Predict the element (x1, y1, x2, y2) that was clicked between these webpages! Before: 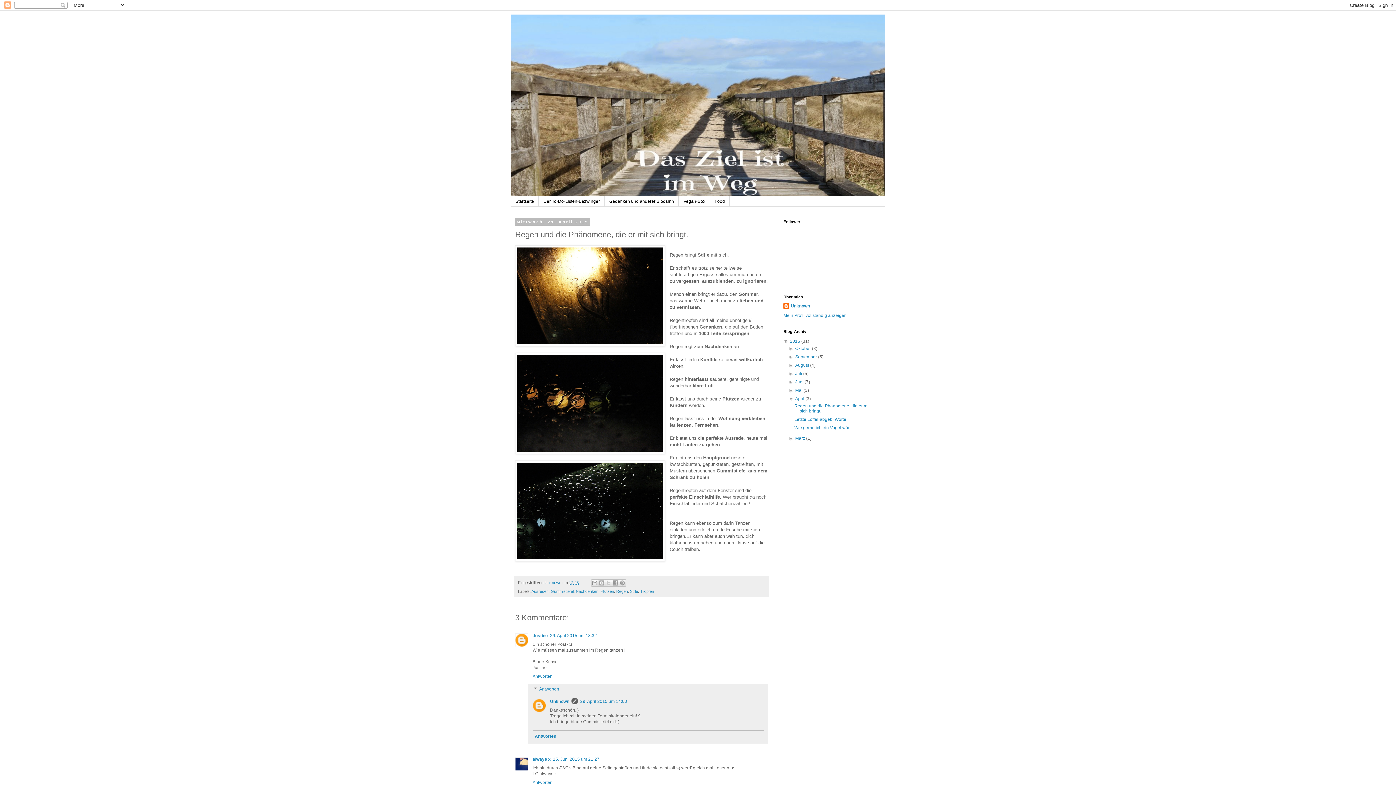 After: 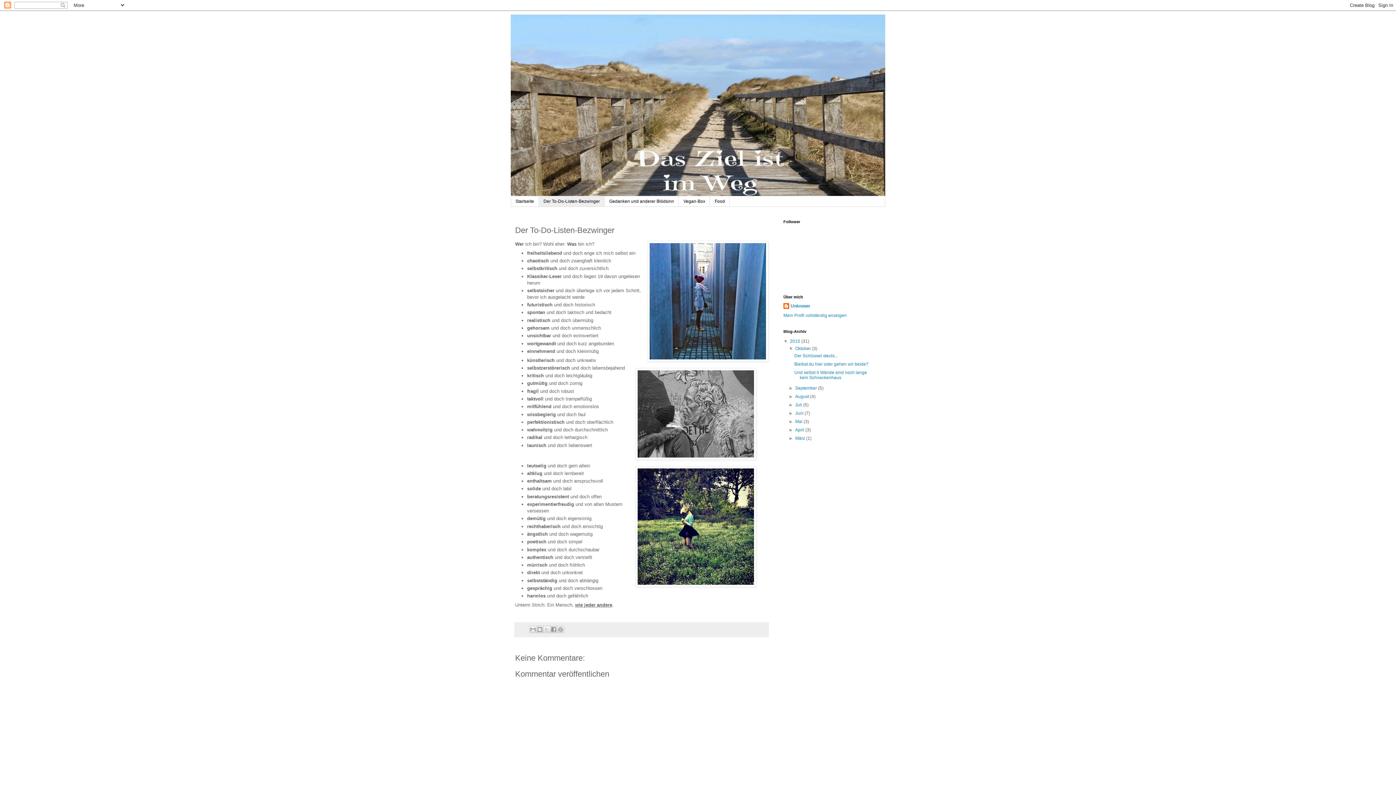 Action: label: Der To-Do-Listen-Bezwinger bbox: (538, 196, 604, 206)